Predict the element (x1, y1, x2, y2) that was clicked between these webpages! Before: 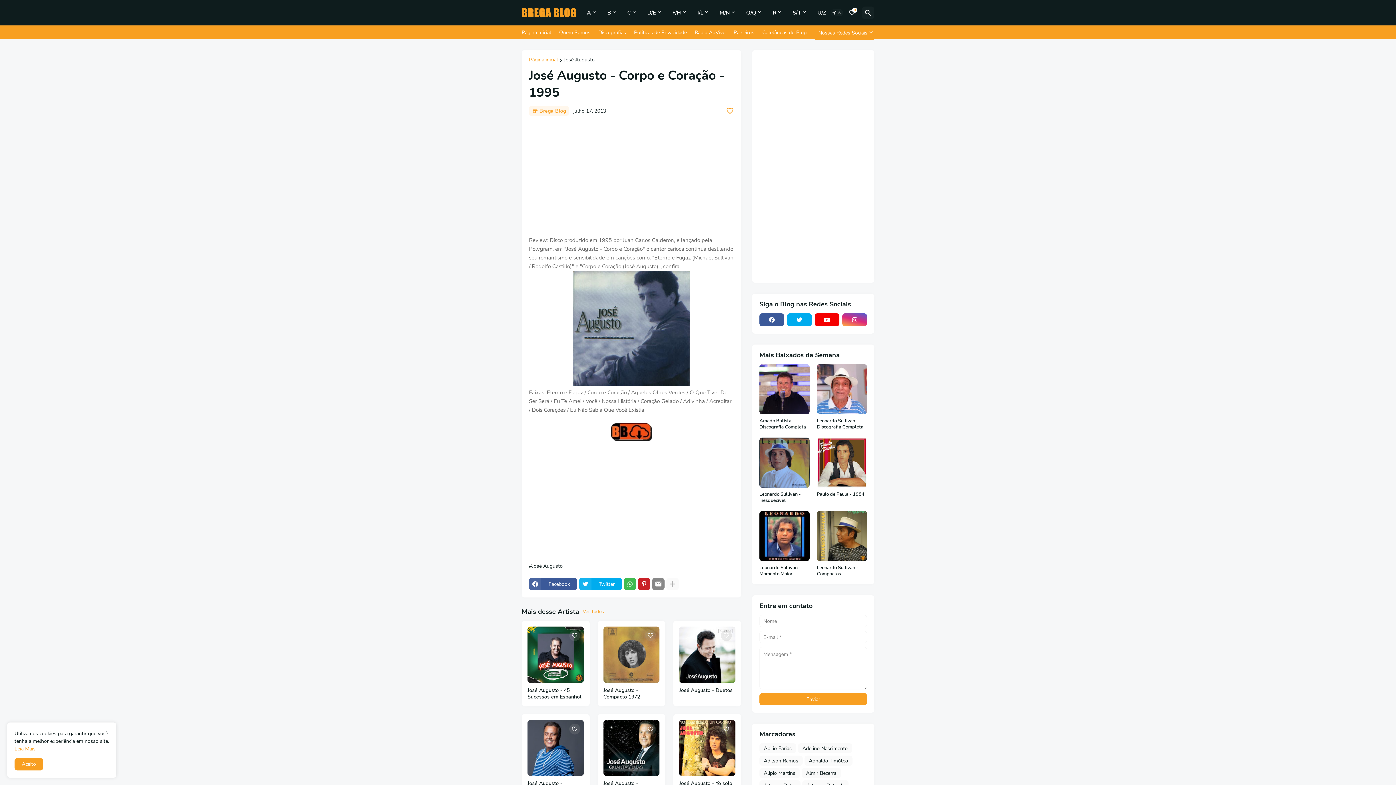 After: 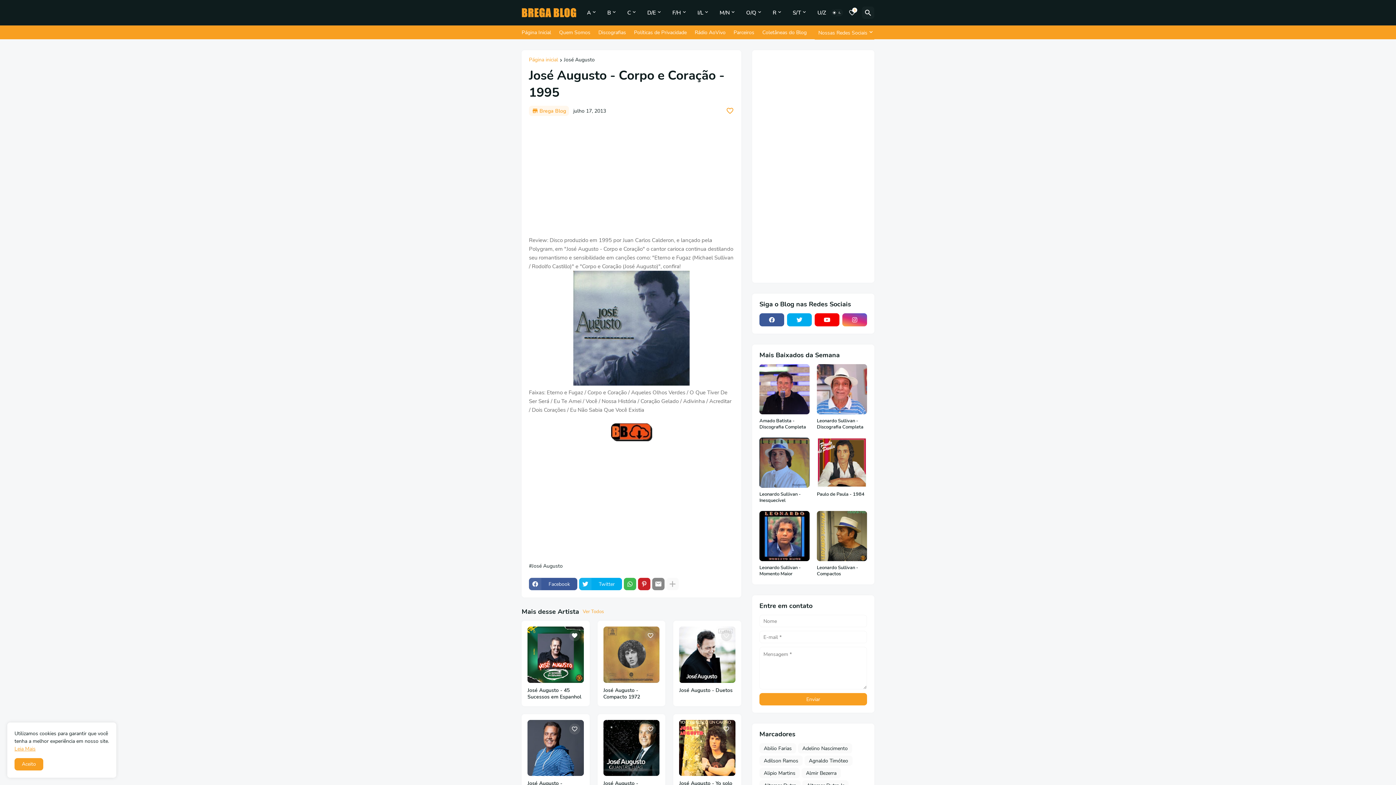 Action: bbox: (569, 630, 580, 641) label: Save it